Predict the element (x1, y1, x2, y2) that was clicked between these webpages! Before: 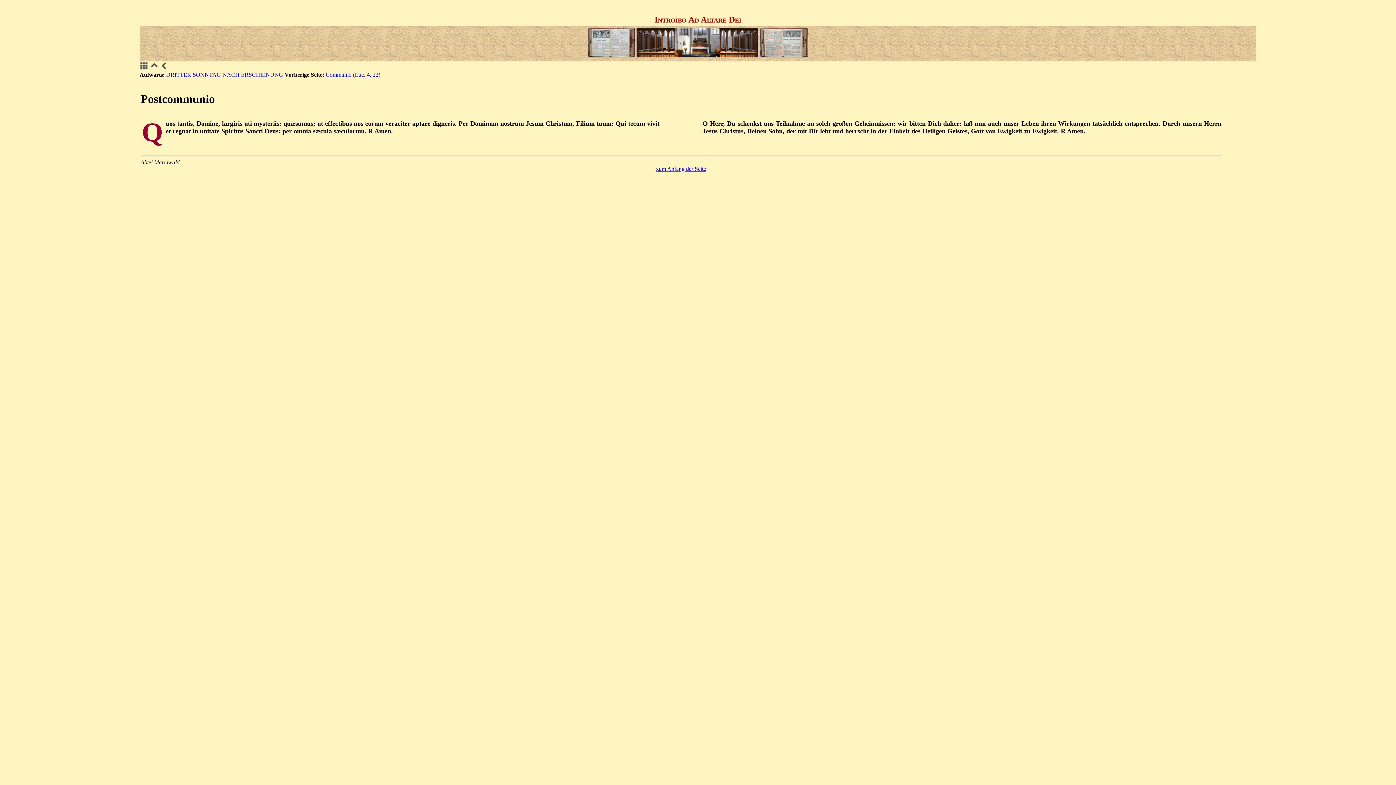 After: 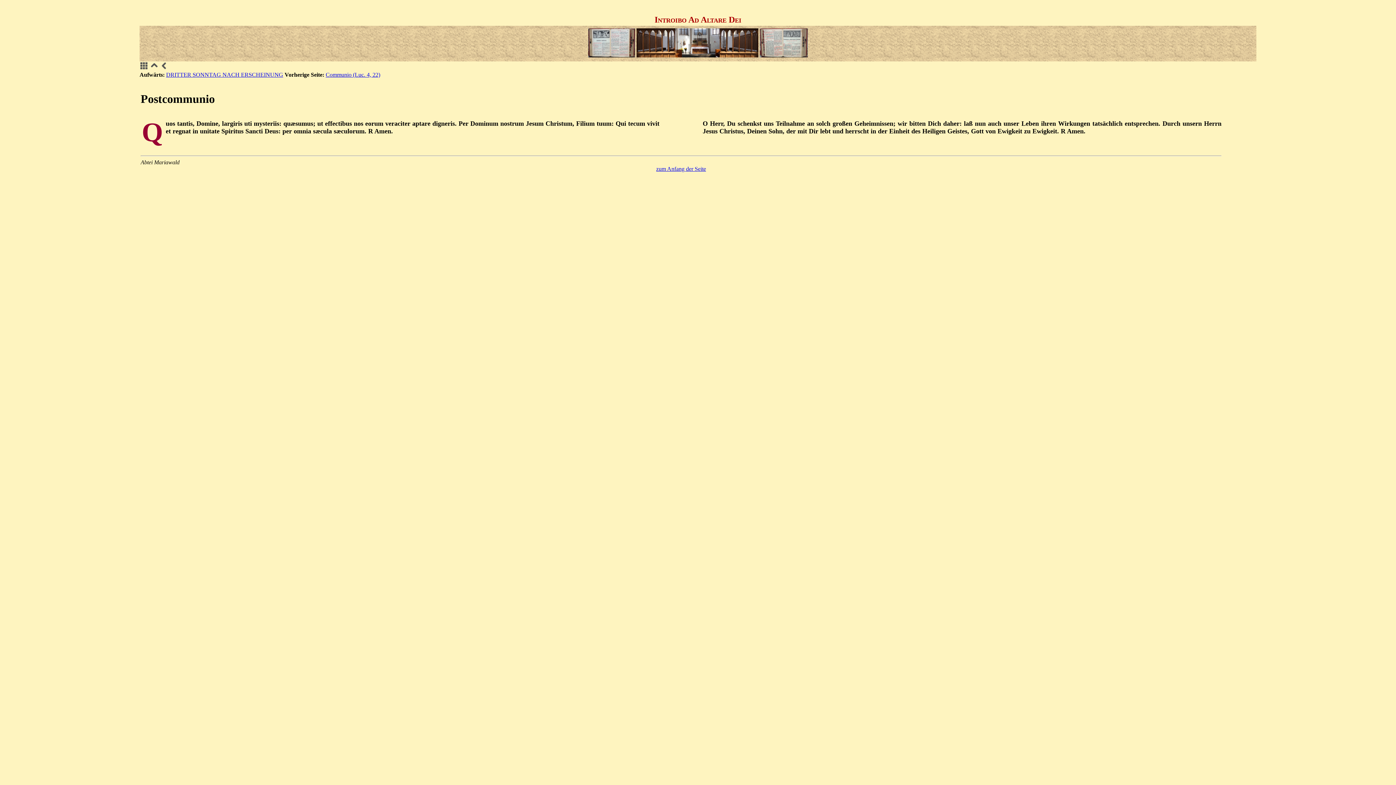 Action: bbox: (139, 65, 148, 71)